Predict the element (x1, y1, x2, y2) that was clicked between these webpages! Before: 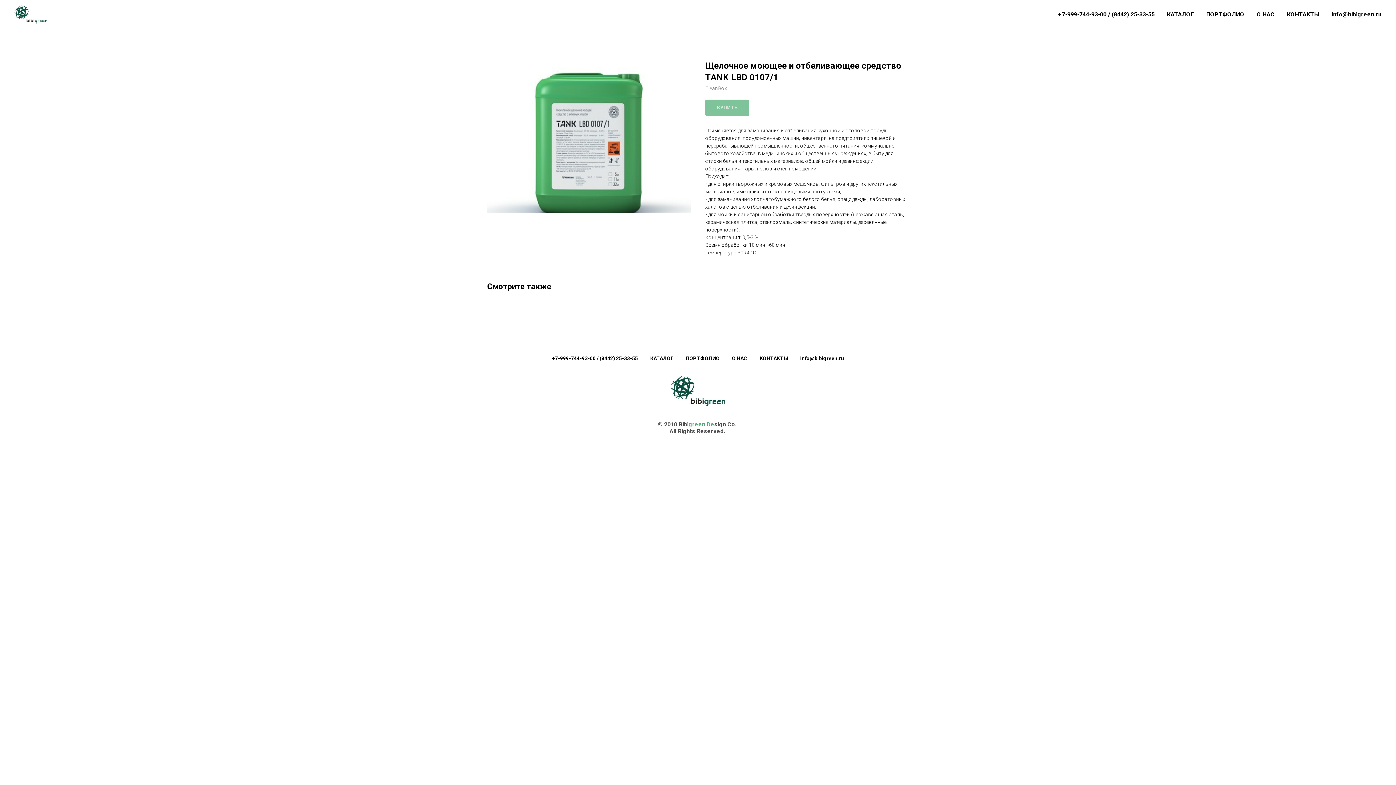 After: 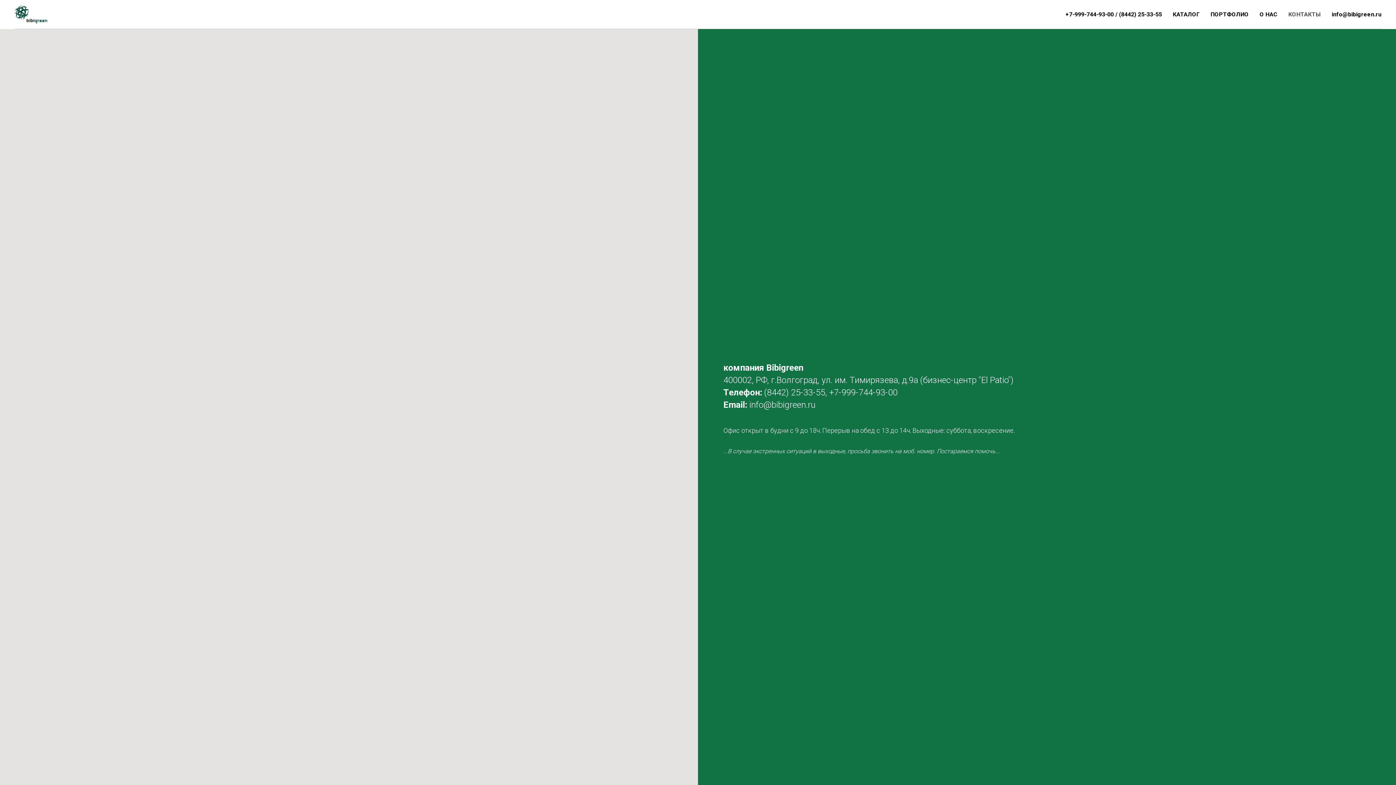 Action: label: КОНТАКТЫ bbox: (1287, 10, 1319, 17)